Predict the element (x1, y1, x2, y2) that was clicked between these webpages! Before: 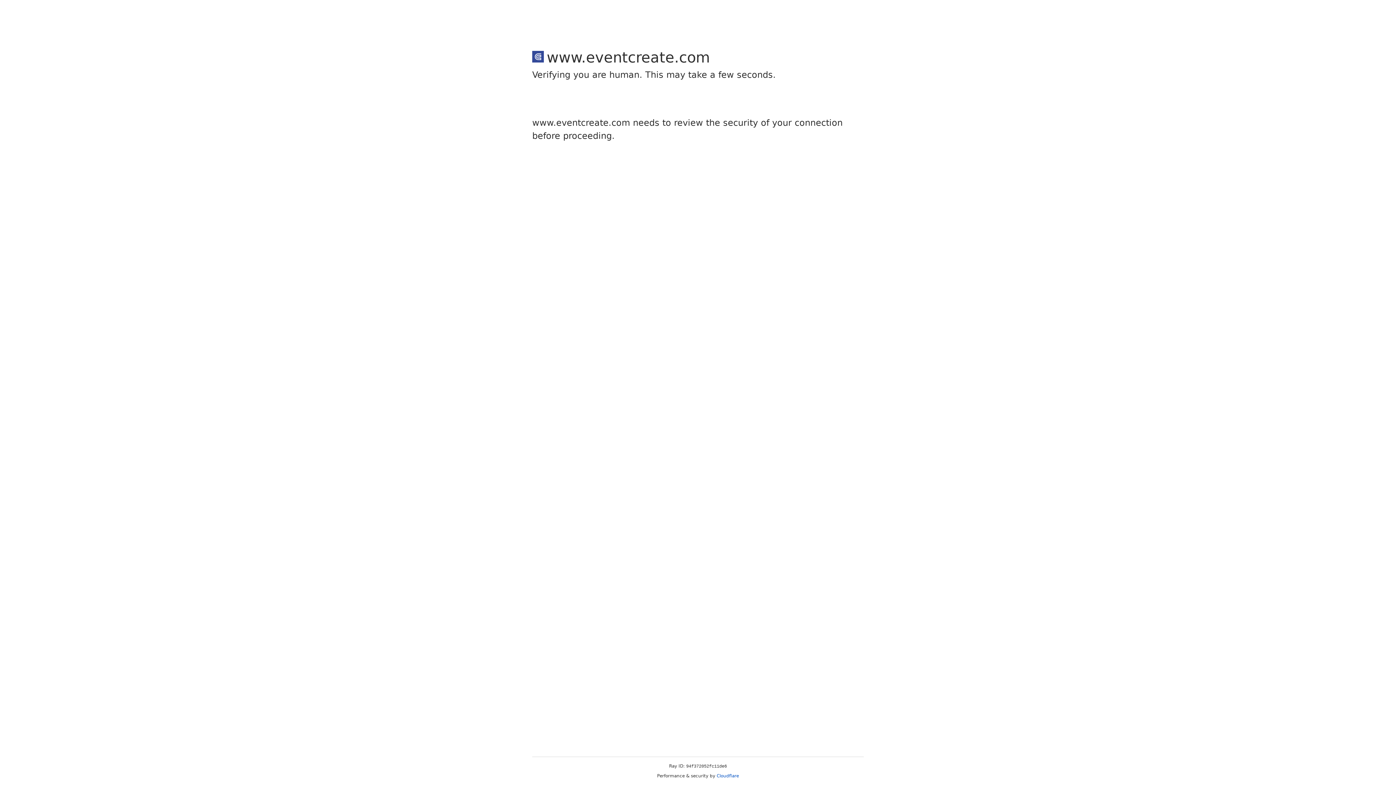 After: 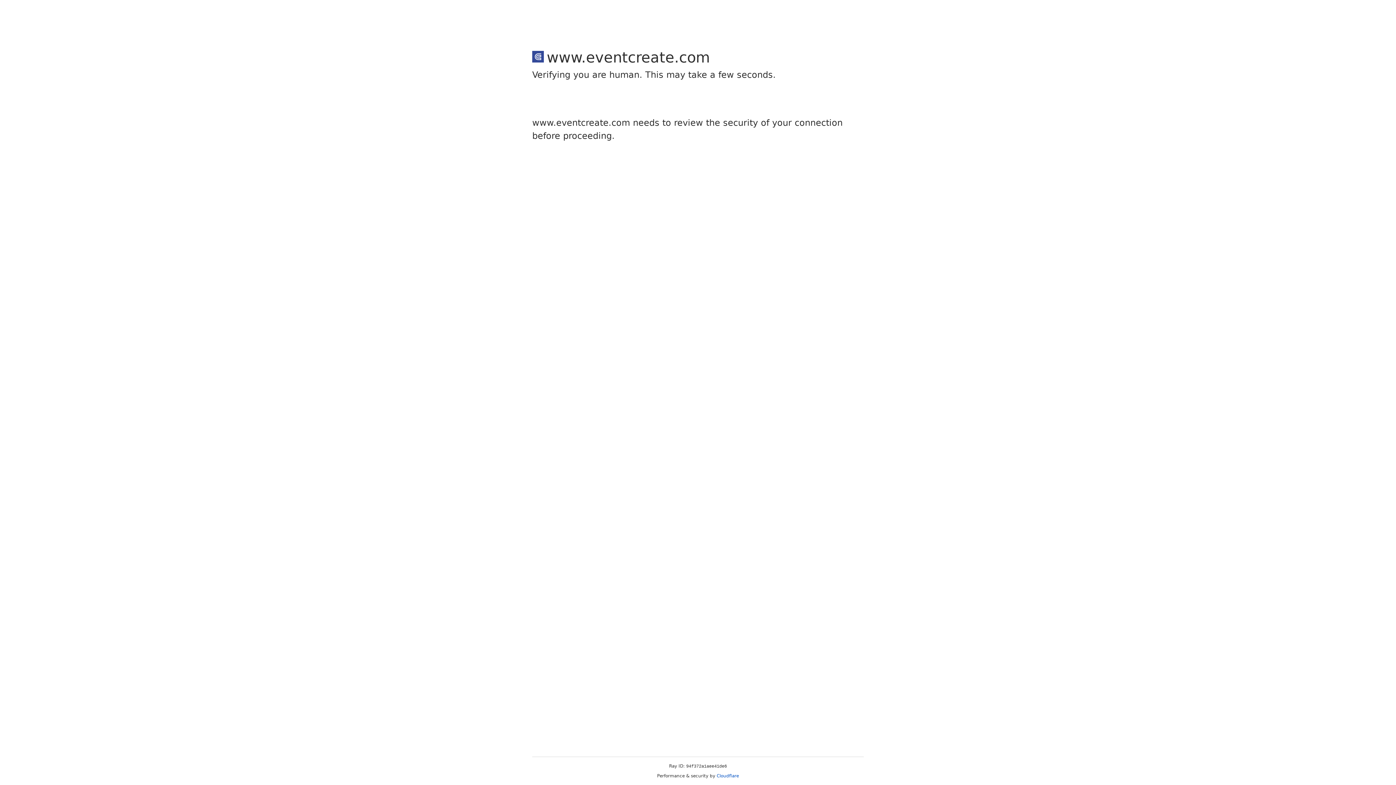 Action: label: Cloudflare bbox: (716, 773, 739, 778)